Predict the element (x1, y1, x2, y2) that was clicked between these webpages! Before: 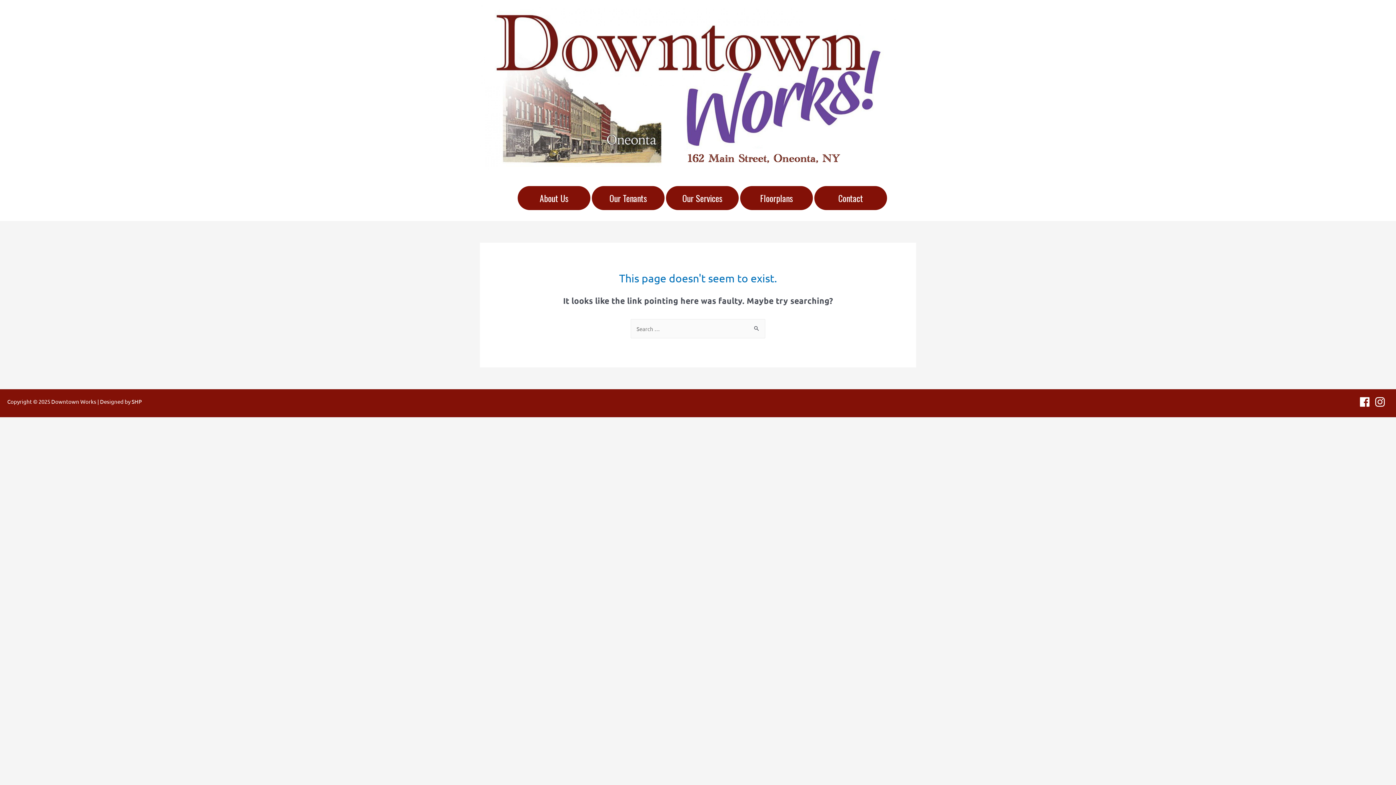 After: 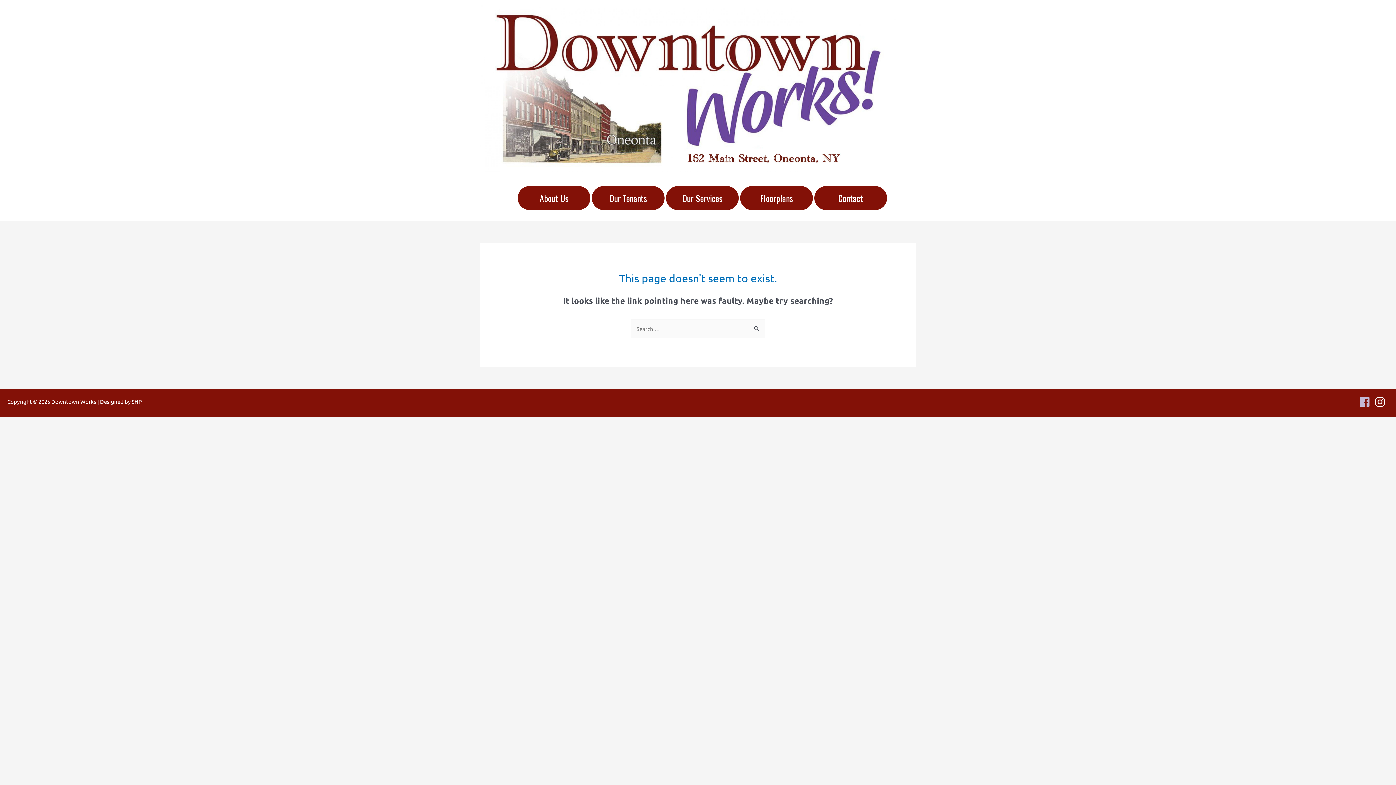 Action: bbox: (1359, 396, 1373, 407) label: facebook